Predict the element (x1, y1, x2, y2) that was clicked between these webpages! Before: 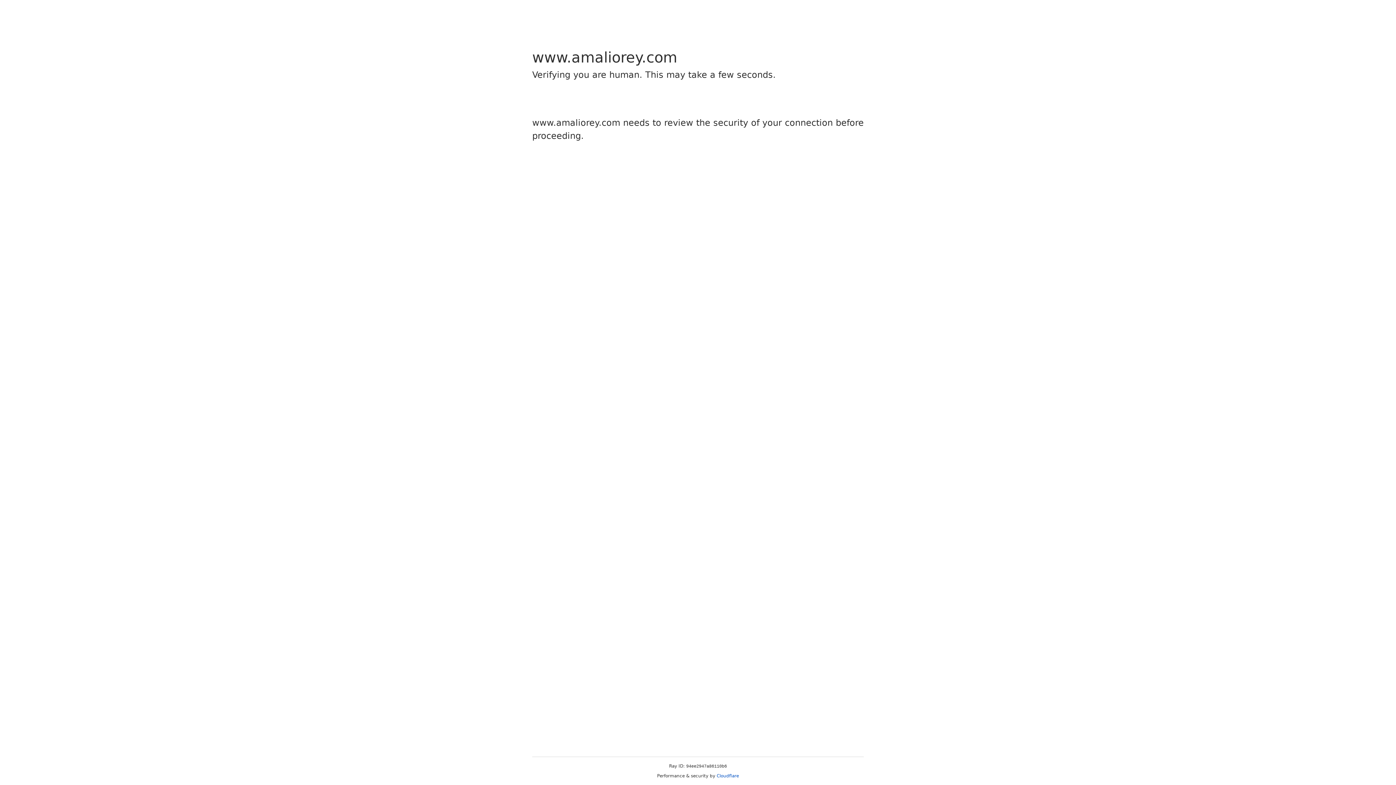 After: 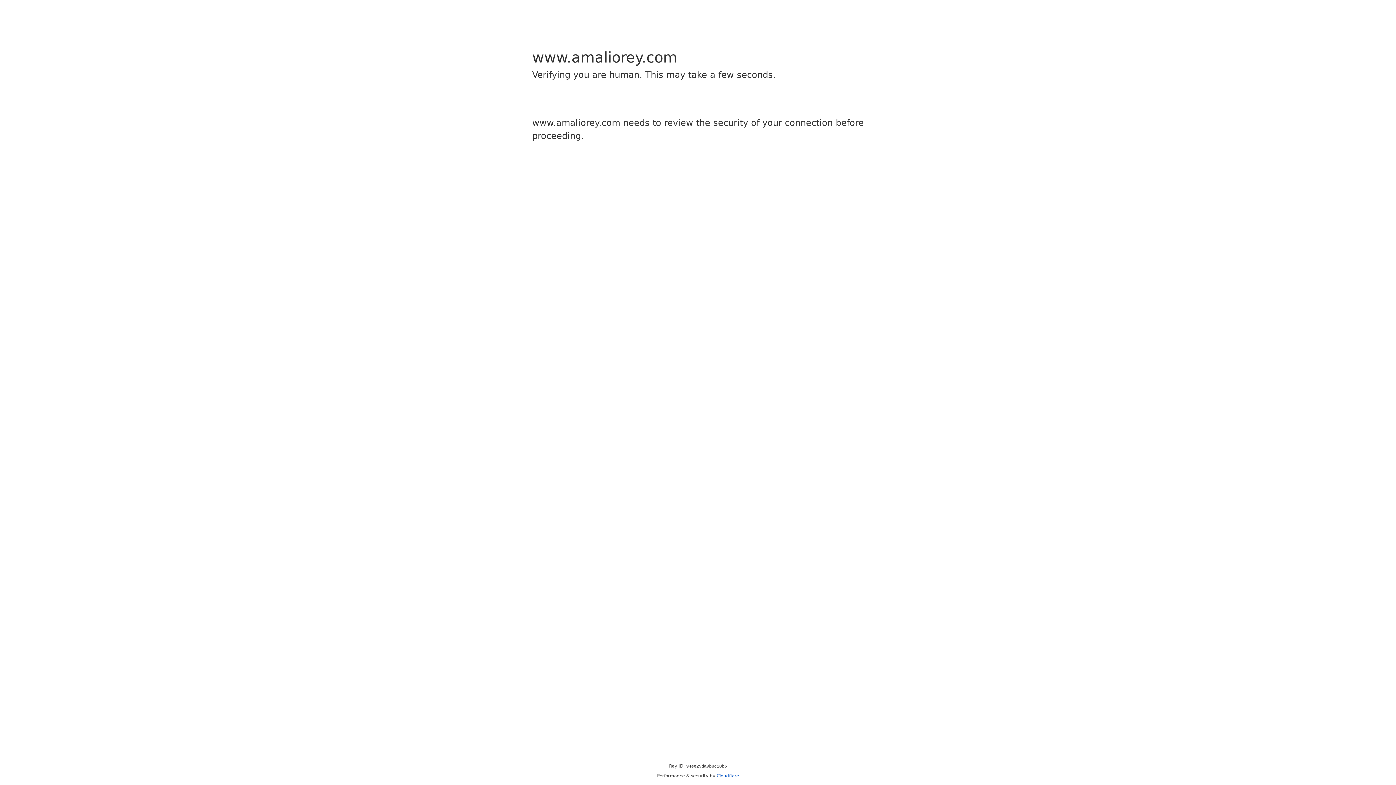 Action: label: Cloudflare bbox: (716, 773, 739, 778)